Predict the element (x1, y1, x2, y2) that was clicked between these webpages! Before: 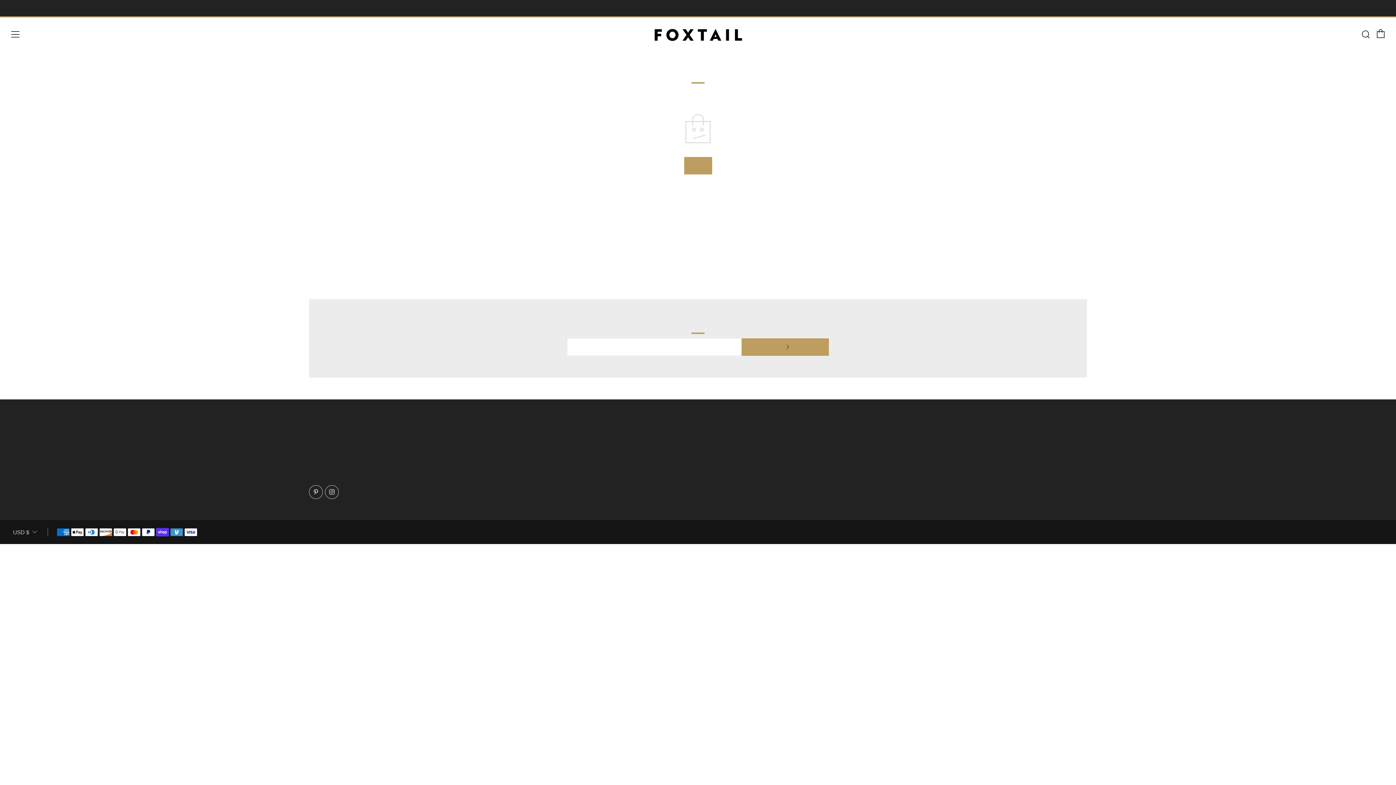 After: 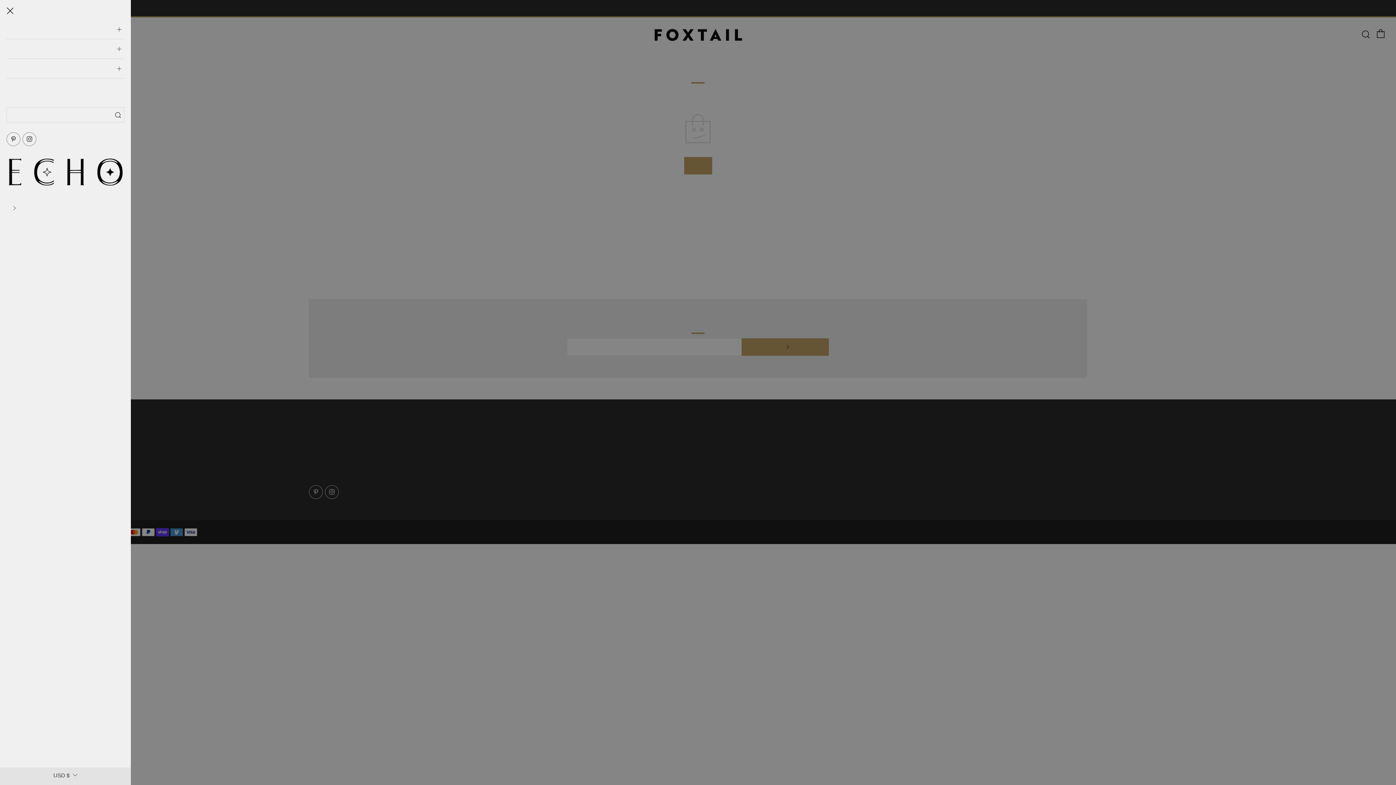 Action: bbox: (10, 30, 19, 38) label: Menu